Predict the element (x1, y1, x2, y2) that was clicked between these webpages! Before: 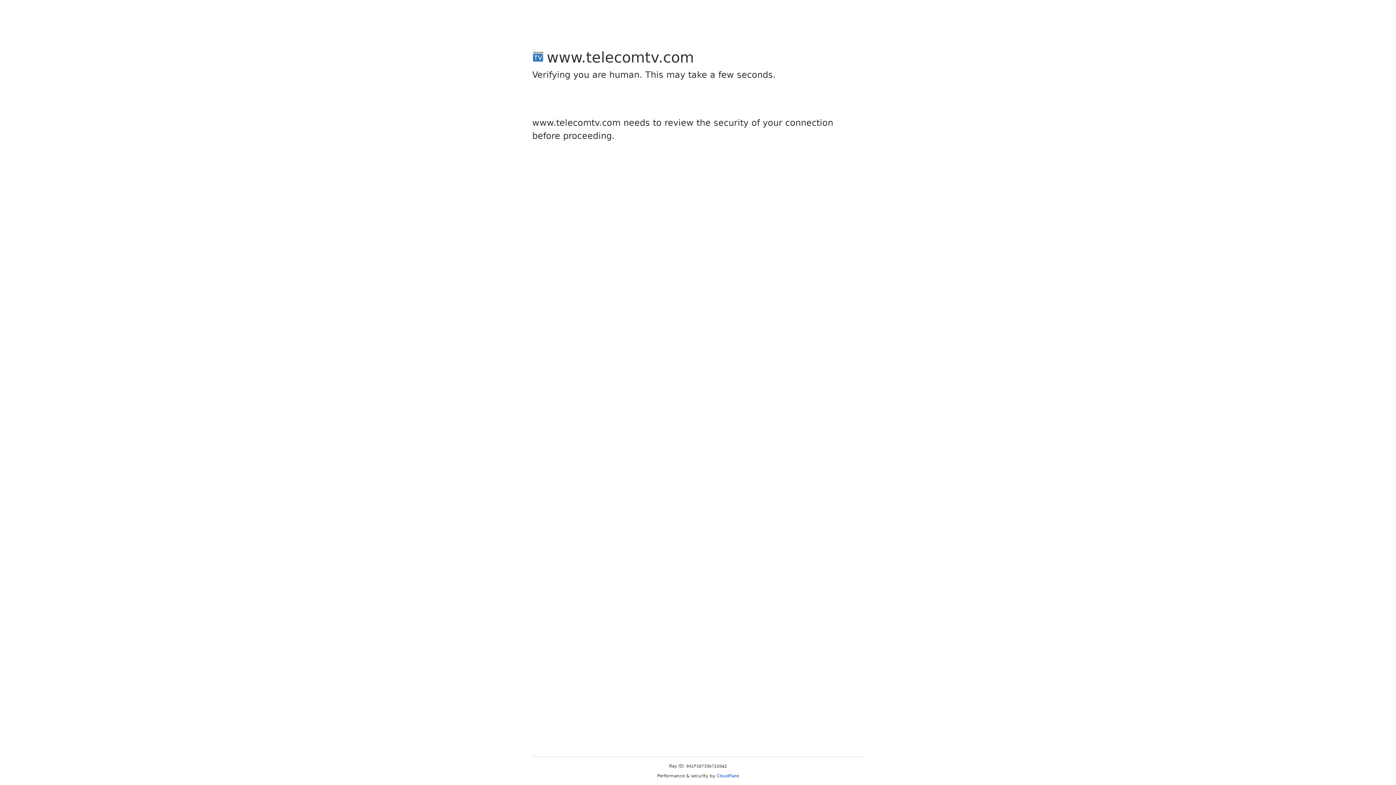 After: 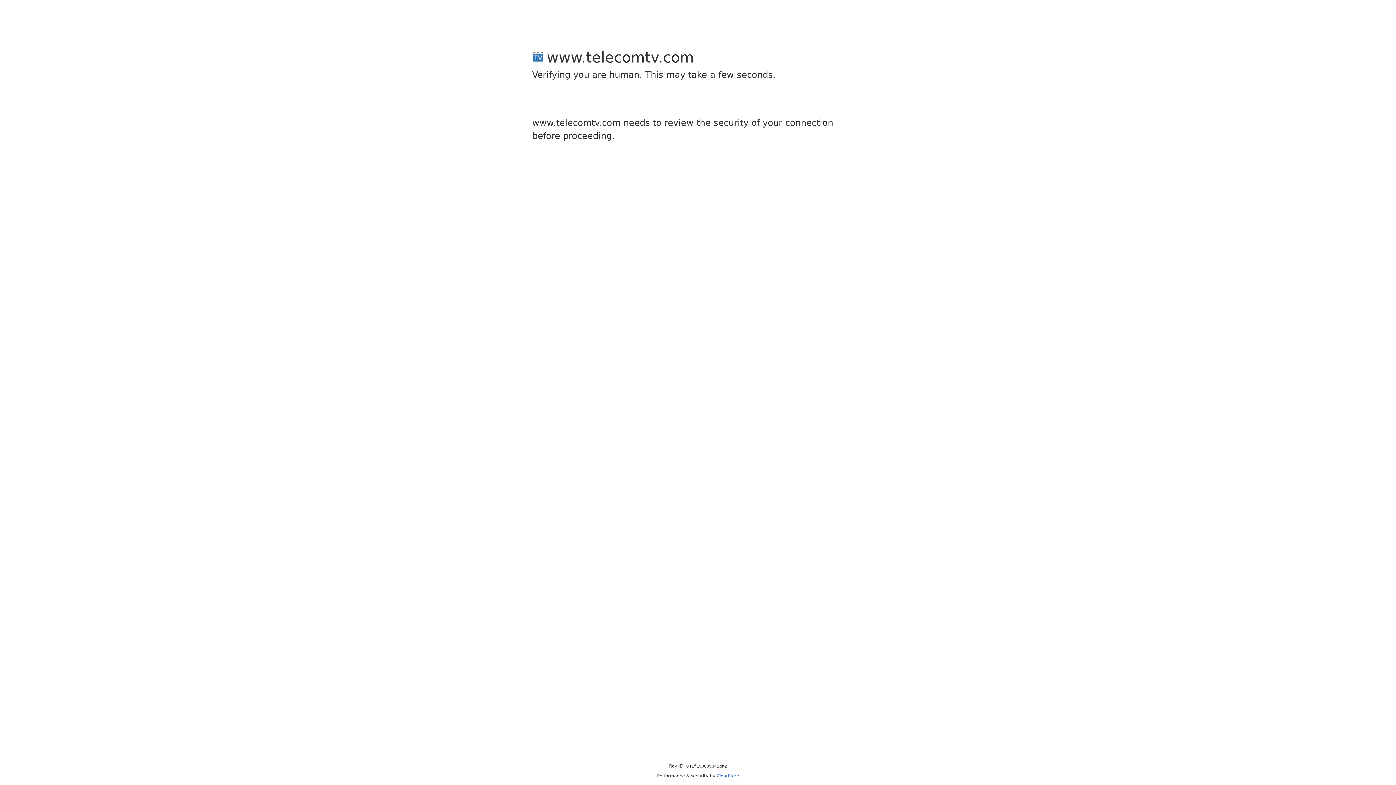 Action: bbox: (716, 773, 739, 778) label: Cloudflare